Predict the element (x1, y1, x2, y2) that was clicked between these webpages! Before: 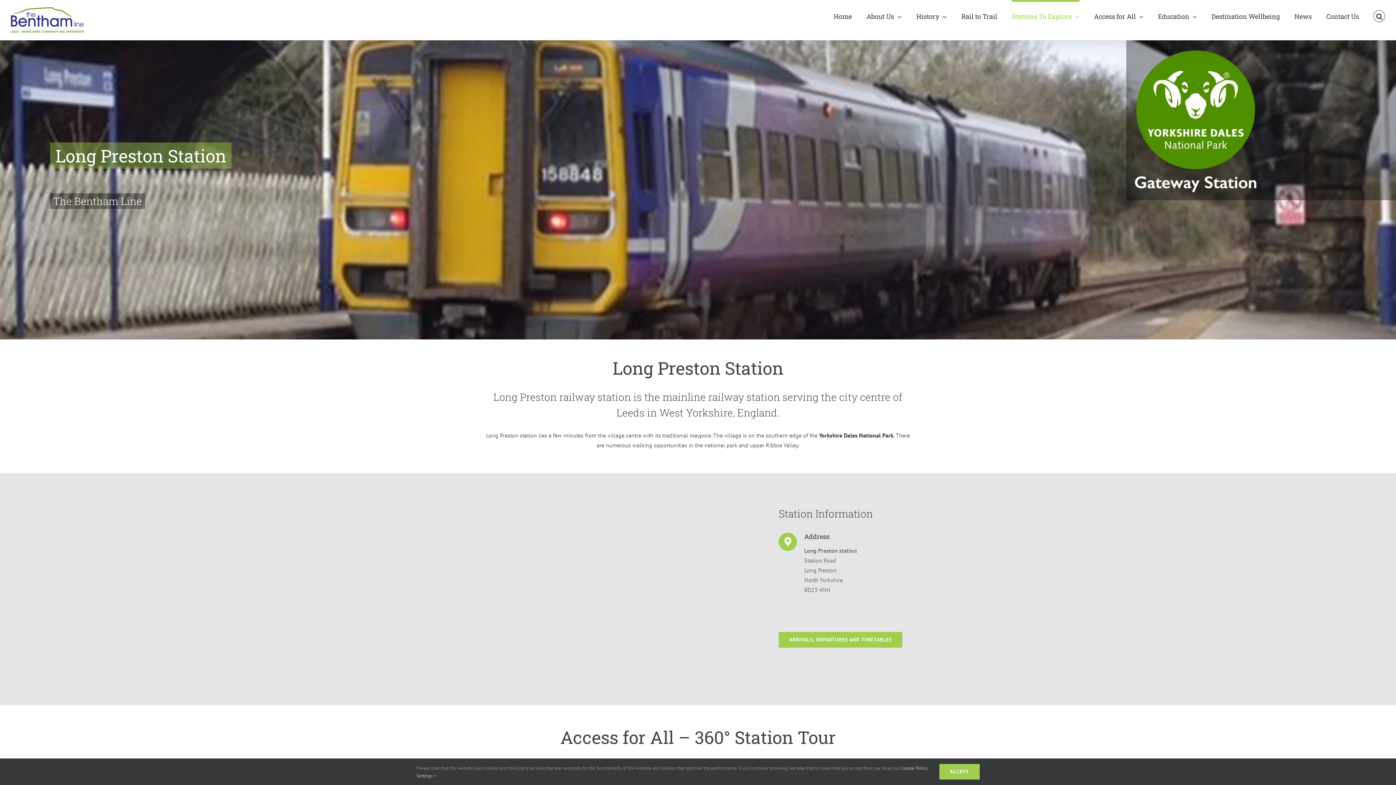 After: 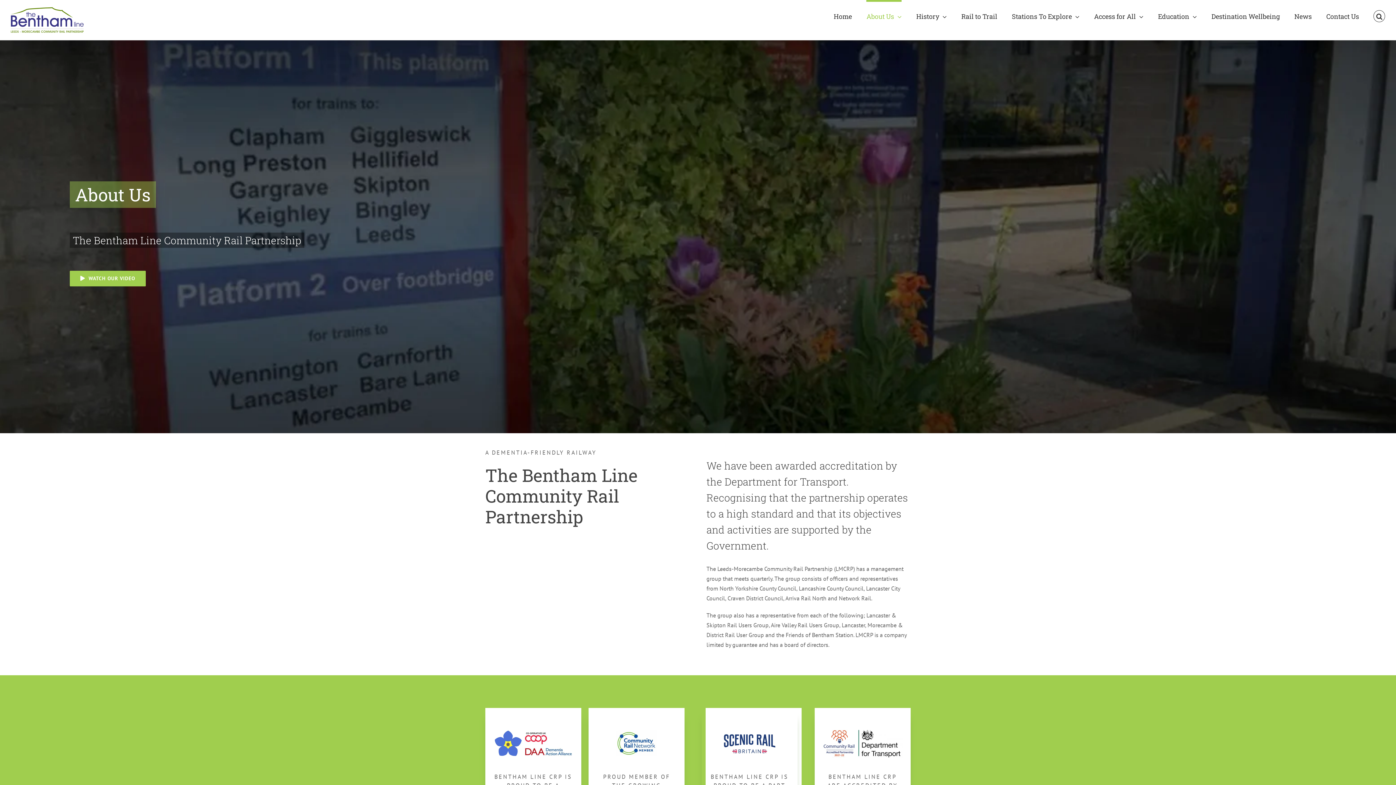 Action: bbox: (866, 0, 901, 30) label: About Us